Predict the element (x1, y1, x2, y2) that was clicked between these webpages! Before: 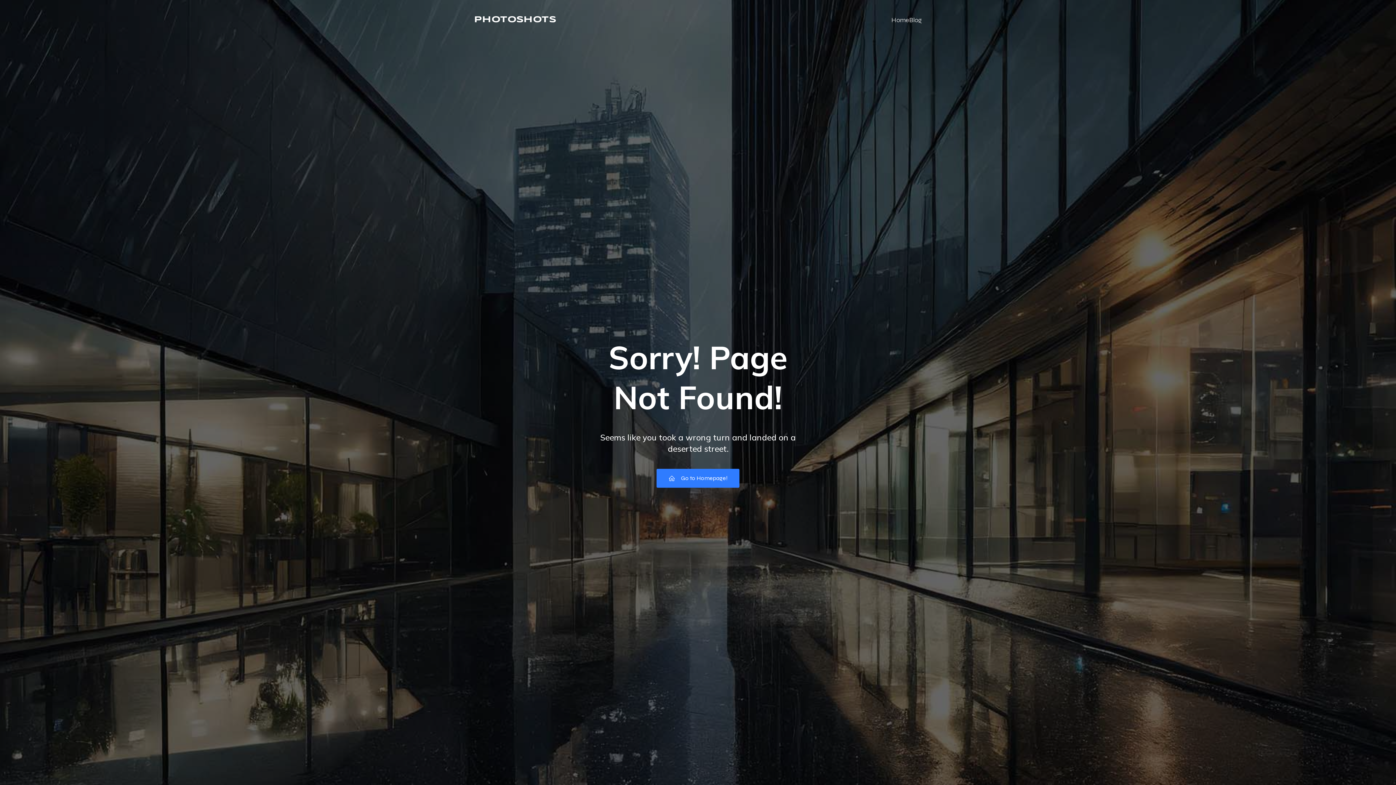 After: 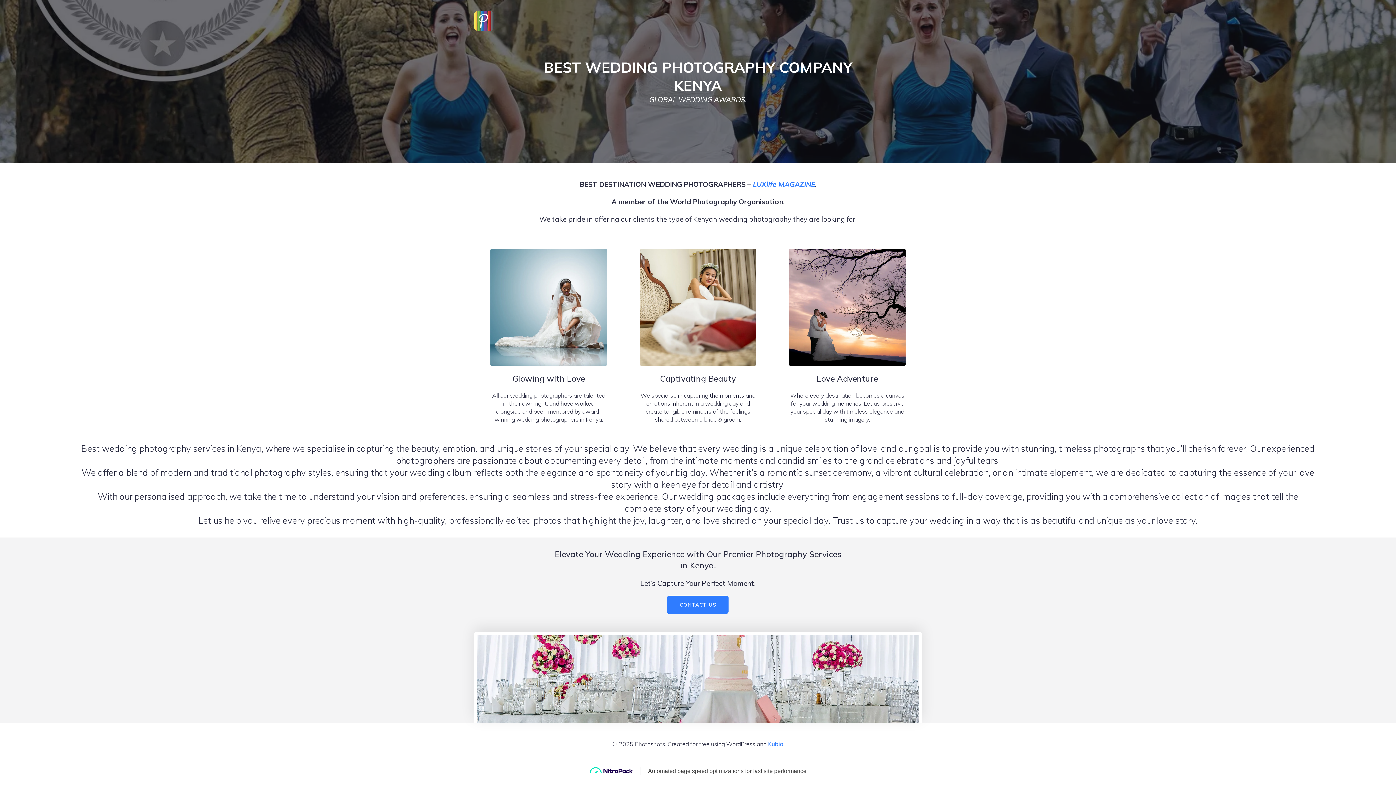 Action: label: Go to Homepage! bbox: (656, 469, 739, 488)